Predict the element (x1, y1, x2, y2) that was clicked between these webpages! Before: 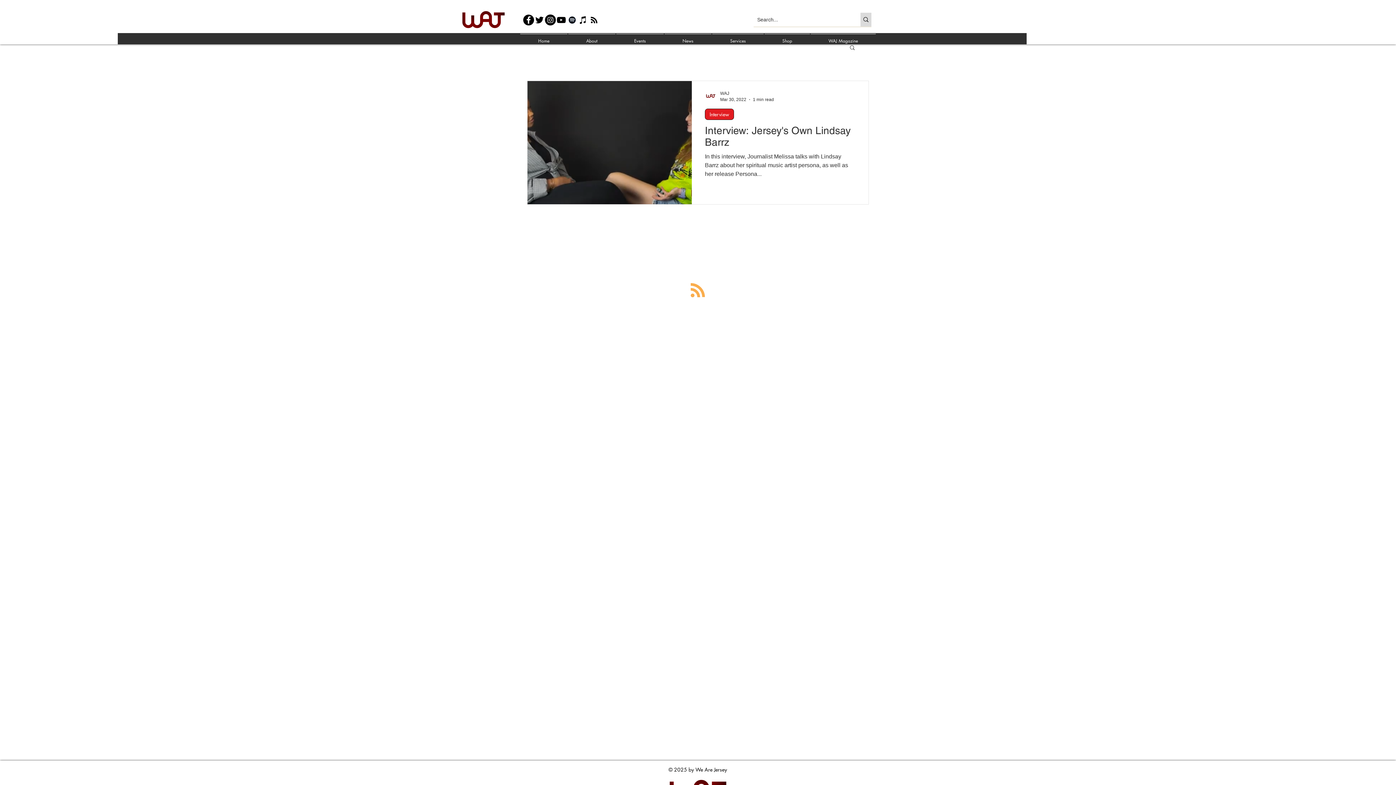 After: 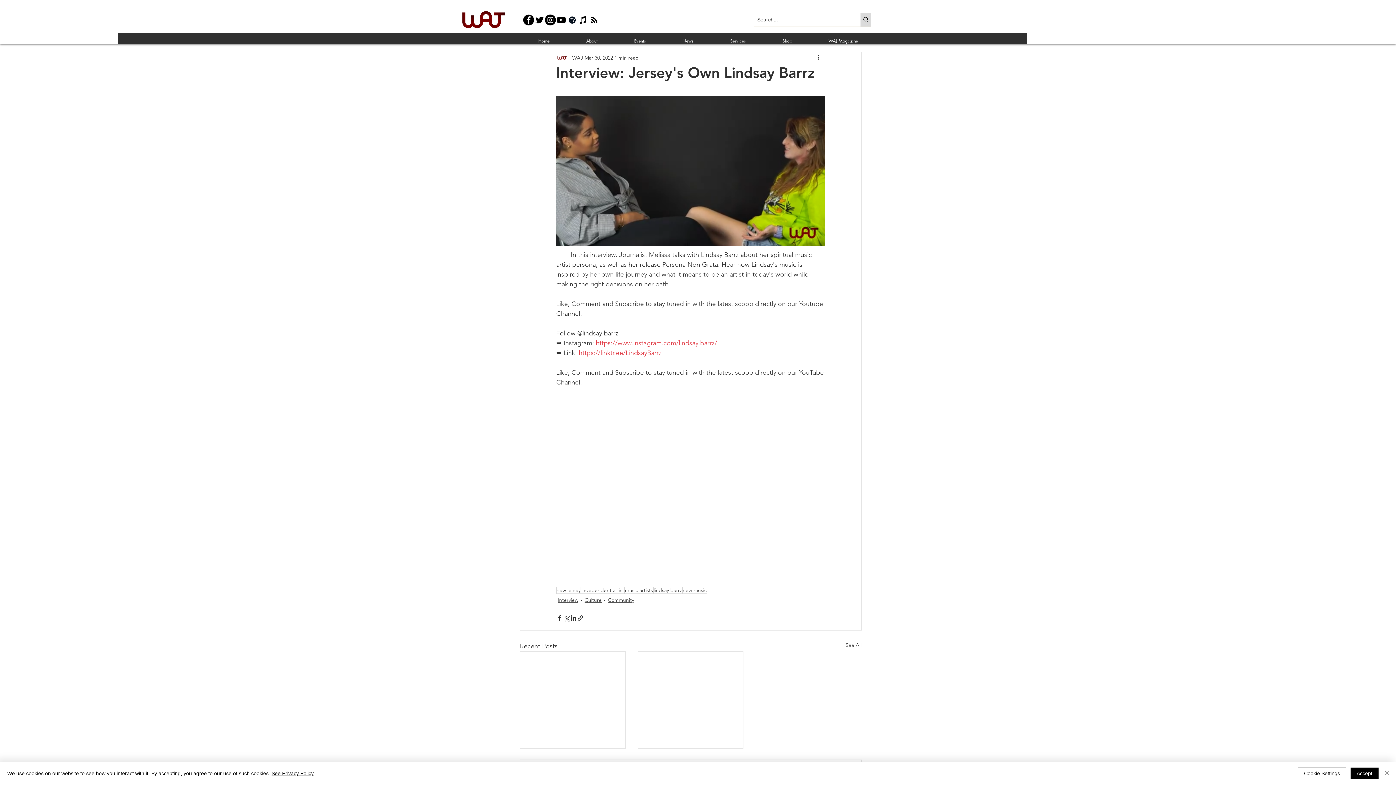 Action: label: Interview: Jersey's Own Lindsay Barrz bbox: (705, 124, 855, 152)